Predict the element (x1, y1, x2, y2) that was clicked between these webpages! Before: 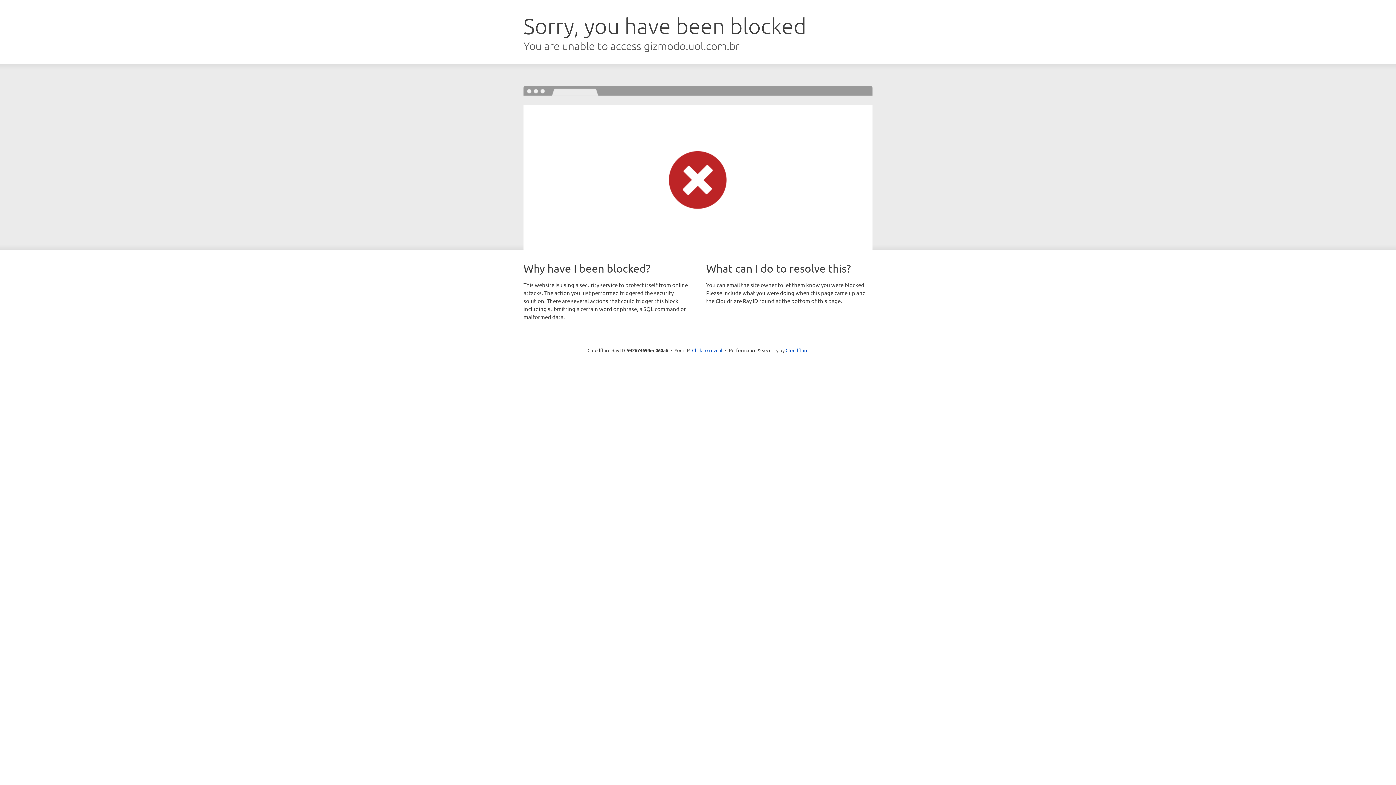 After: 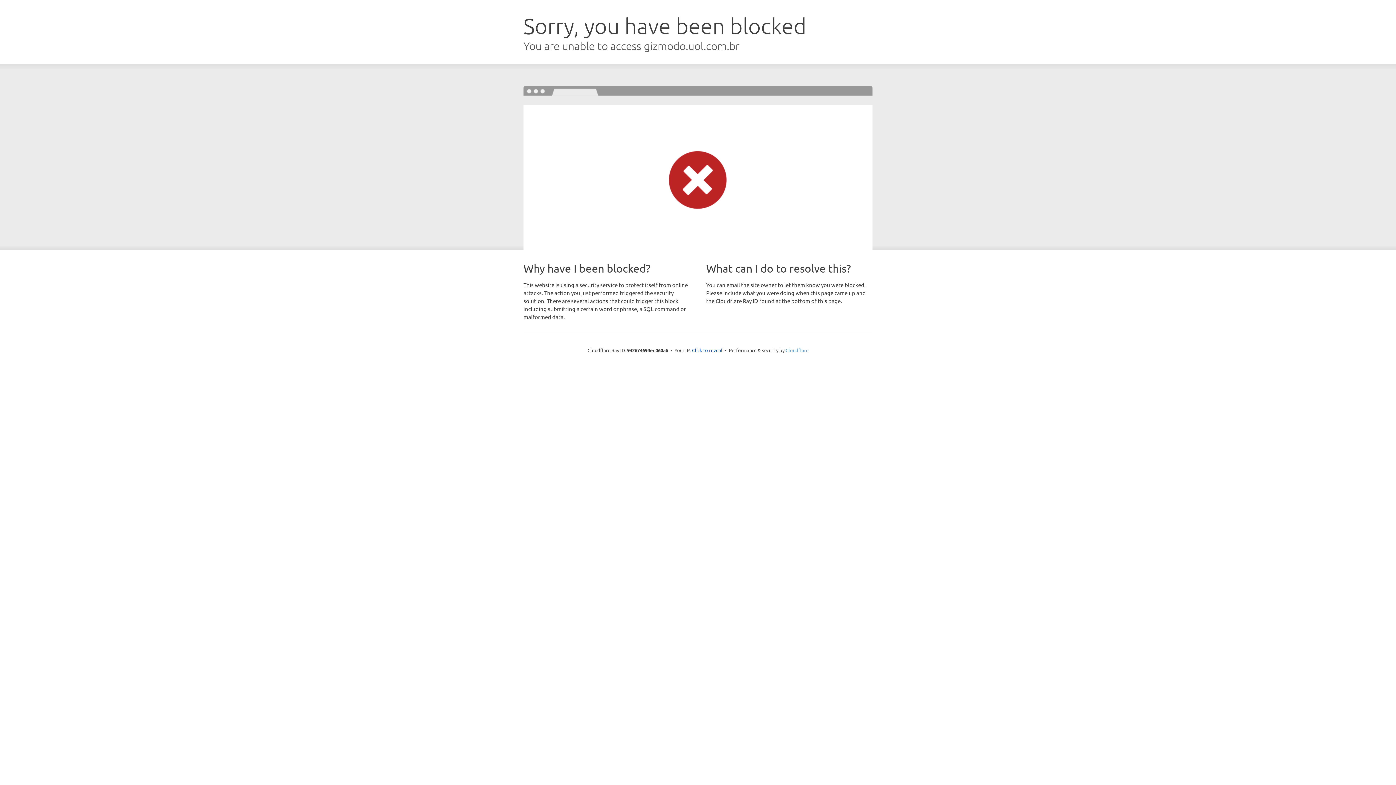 Action: label: Cloudflare bbox: (785, 347, 808, 353)